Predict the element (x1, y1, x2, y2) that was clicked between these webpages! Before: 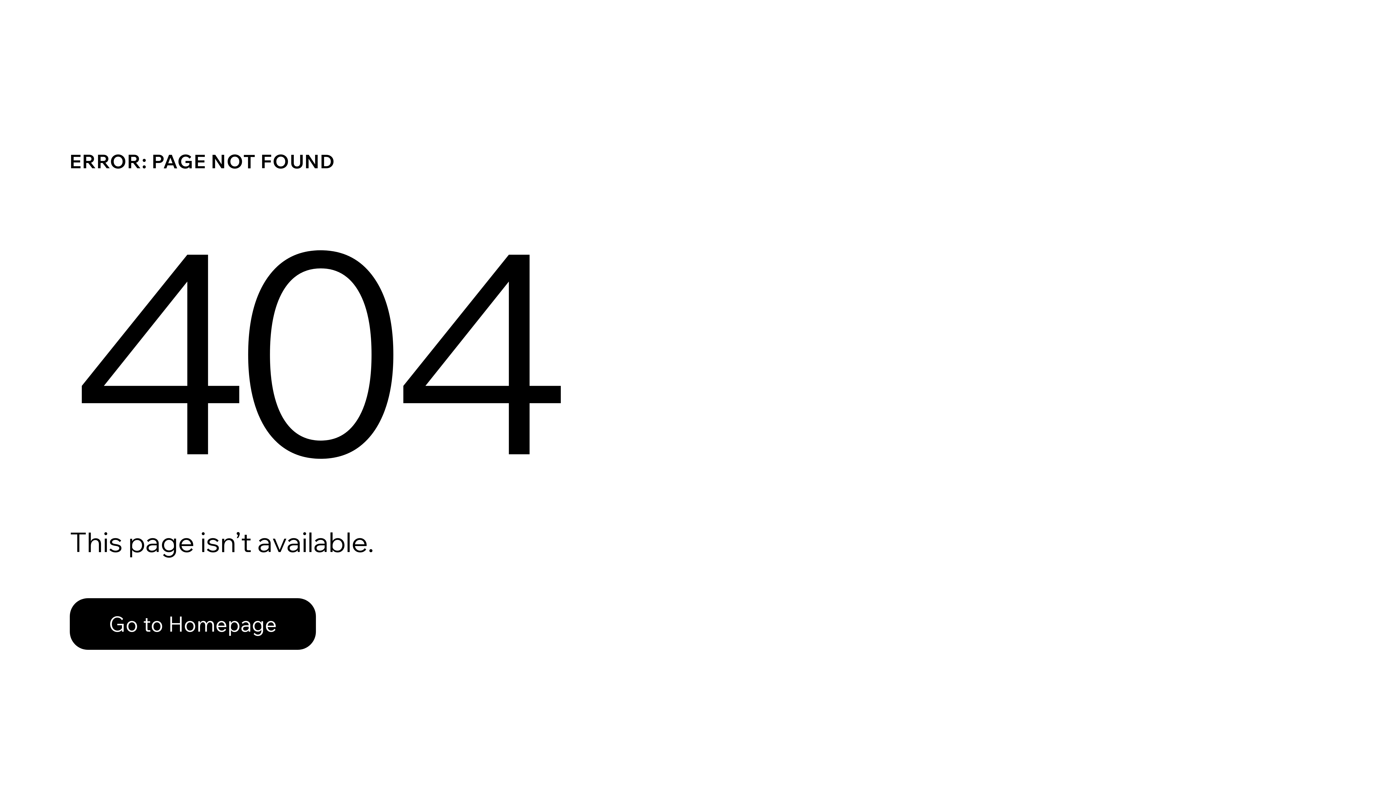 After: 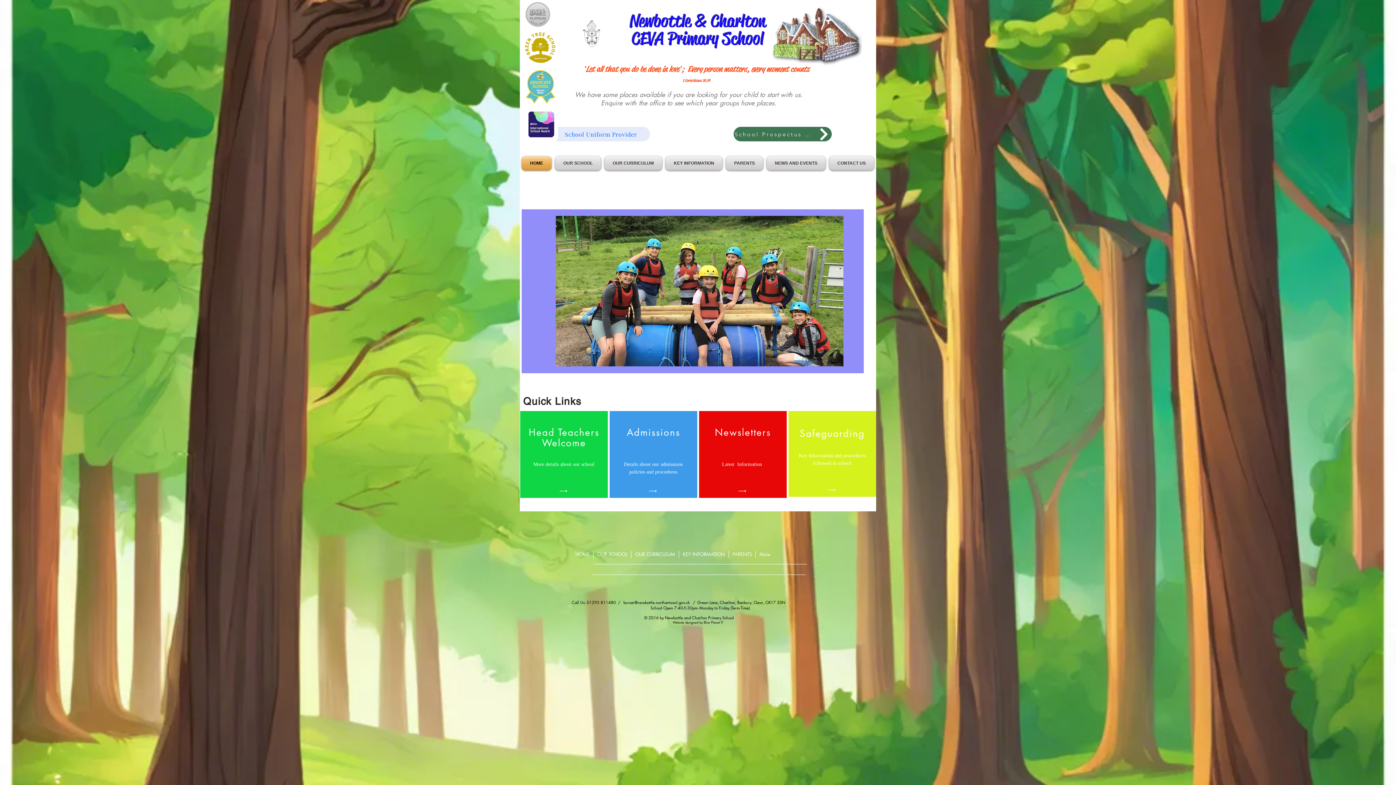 Action: bbox: (69, 598, 316, 650) label: Go to Homepage